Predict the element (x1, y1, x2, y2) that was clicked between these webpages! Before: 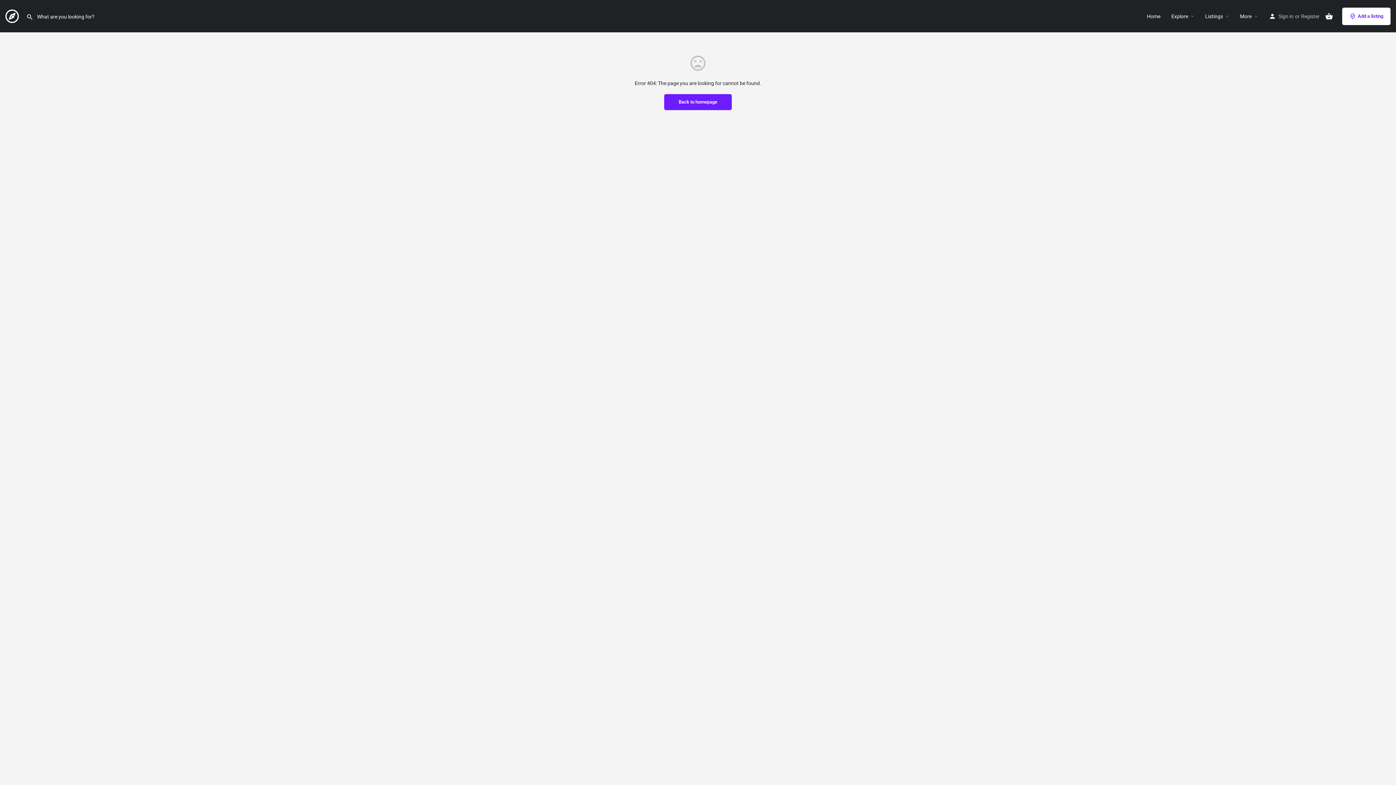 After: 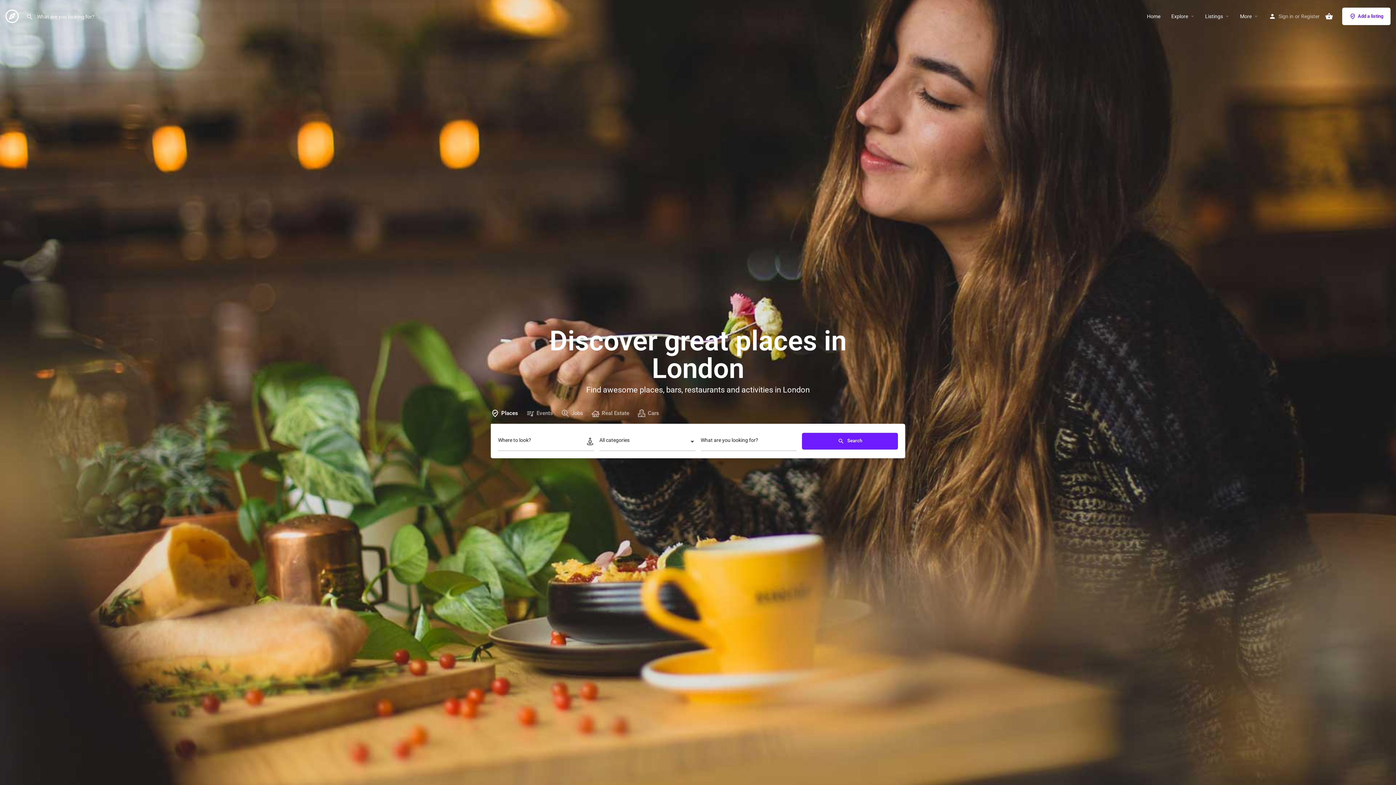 Action: bbox: (5, 12, 20, 18) label: Site logo